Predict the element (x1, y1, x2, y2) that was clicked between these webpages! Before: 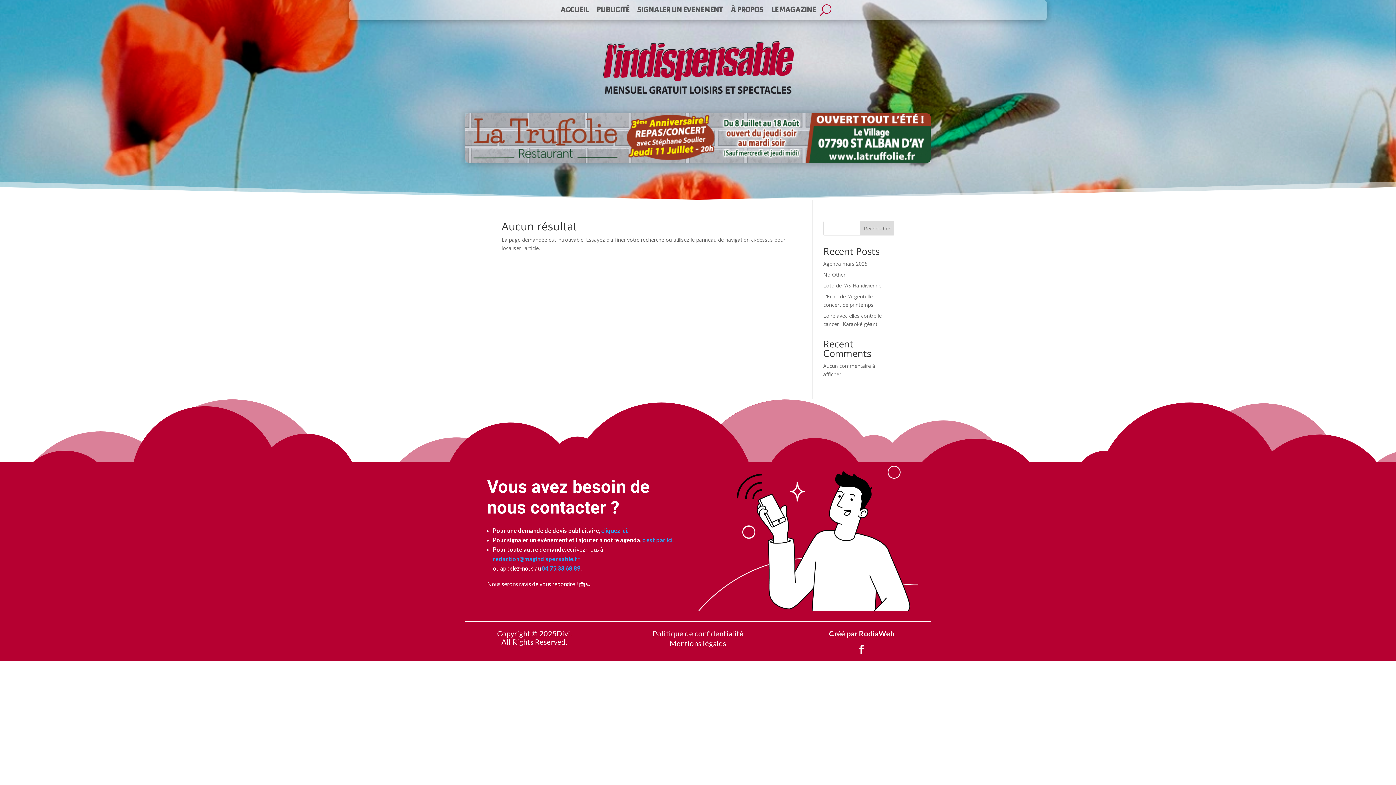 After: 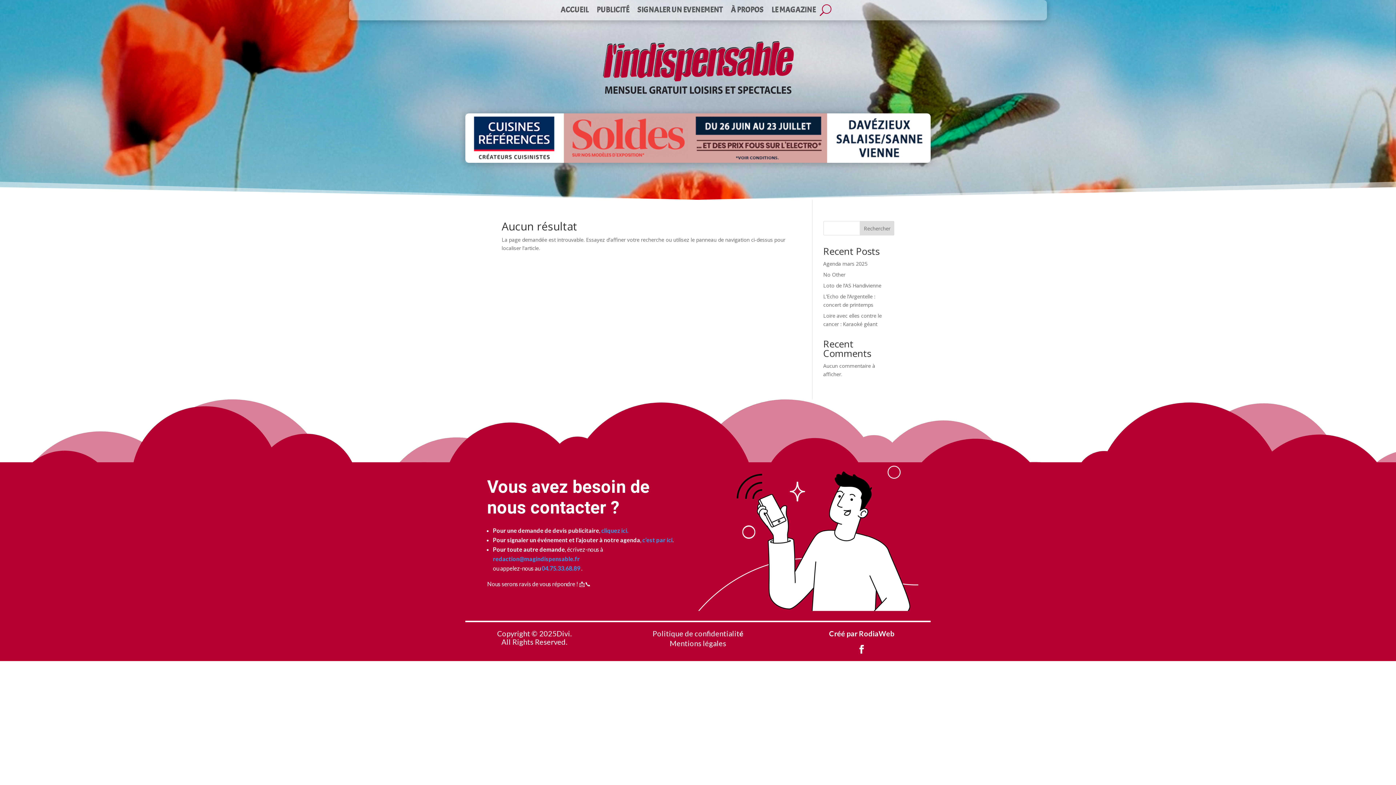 Action: label:  04.75.33.68.89 bbox: (540, 565, 580, 571)